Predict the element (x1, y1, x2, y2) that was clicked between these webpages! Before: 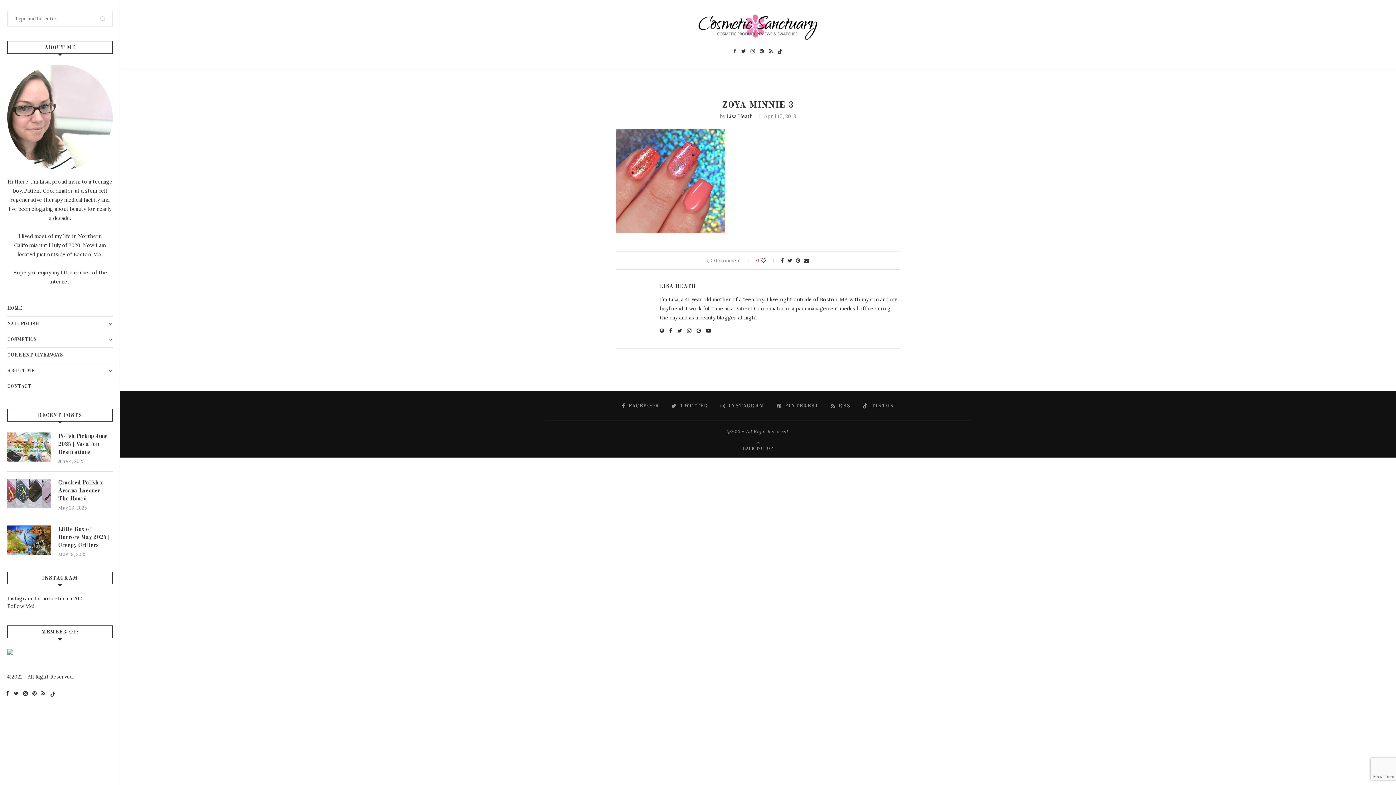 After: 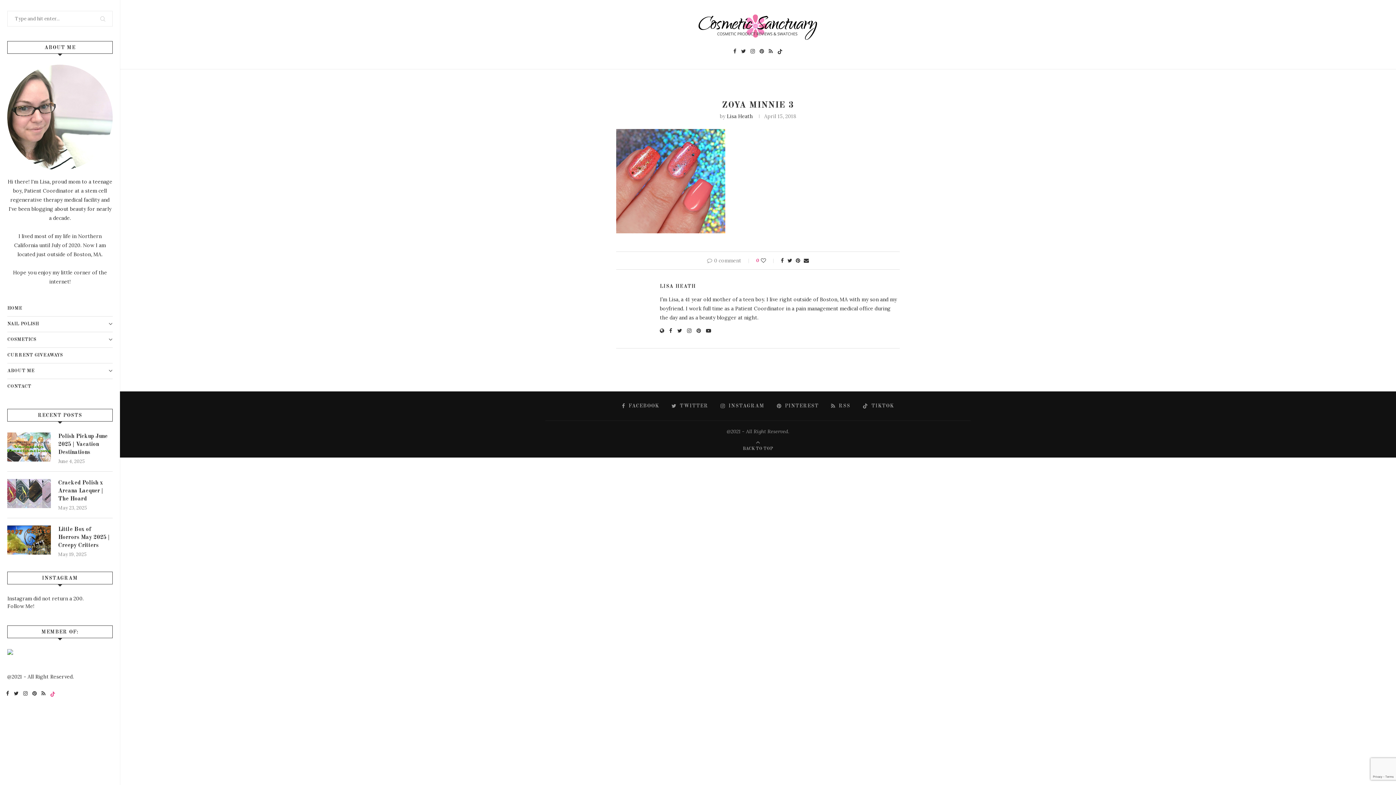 Action: bbox: (50, 690, 55, 697) label: Tiktok